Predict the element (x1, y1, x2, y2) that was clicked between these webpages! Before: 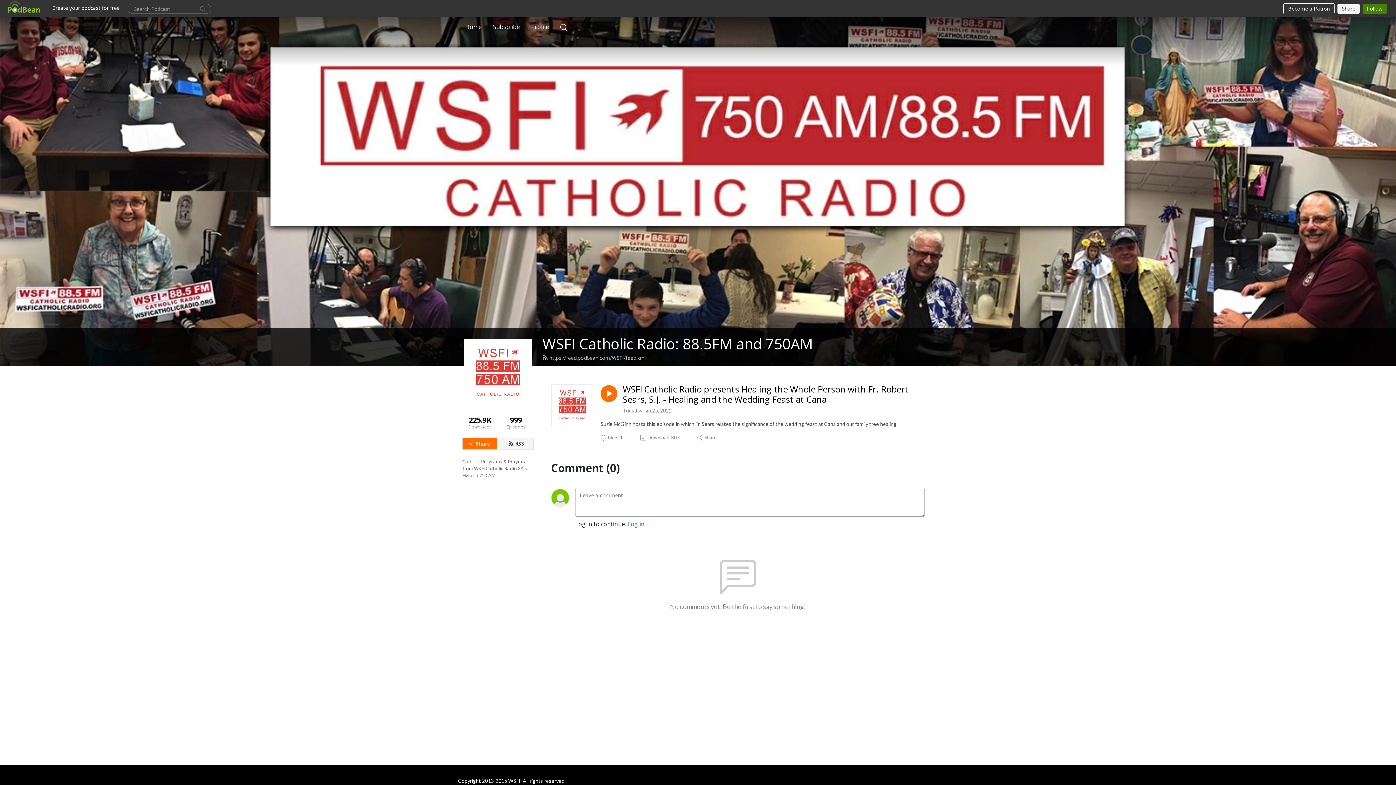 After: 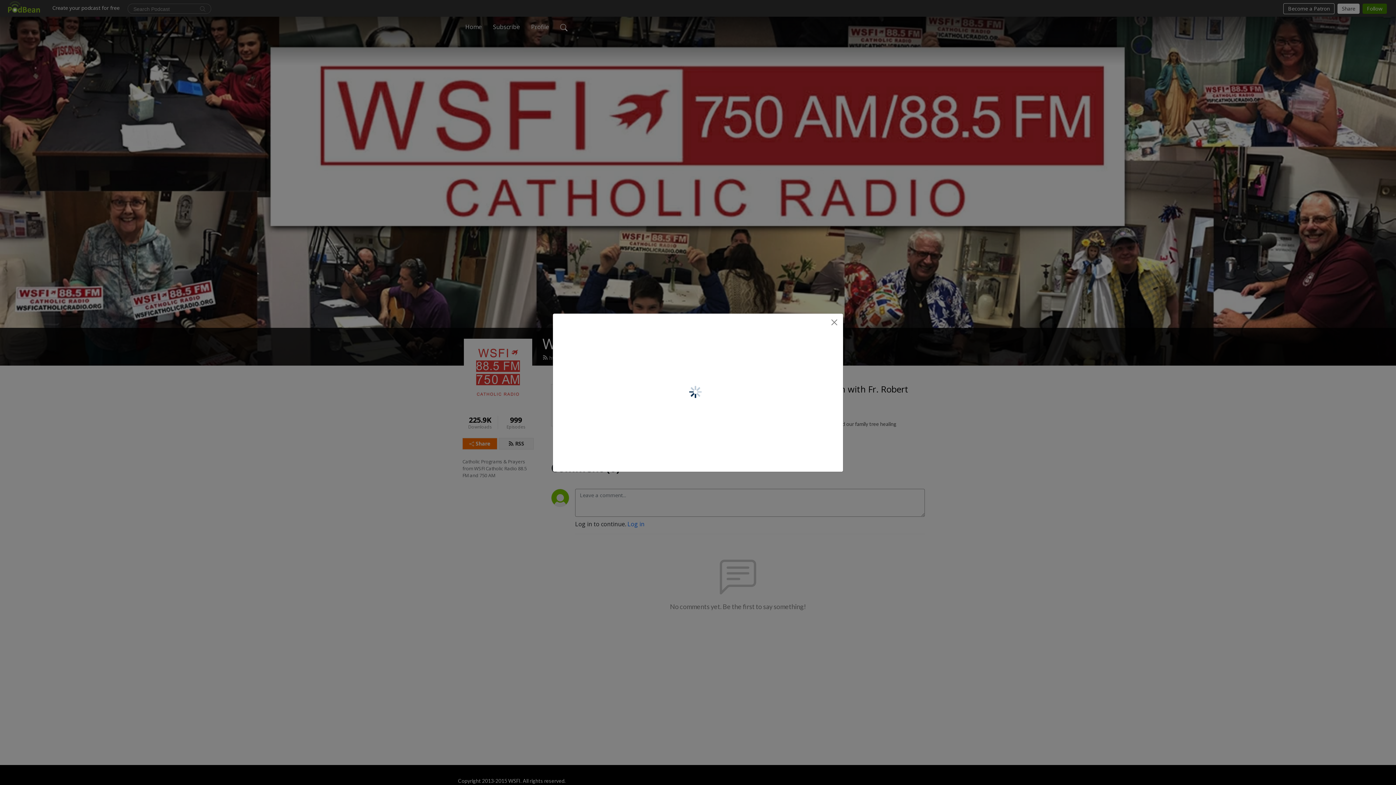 Action: bbox: (462, 438, 497, 449) label: Share